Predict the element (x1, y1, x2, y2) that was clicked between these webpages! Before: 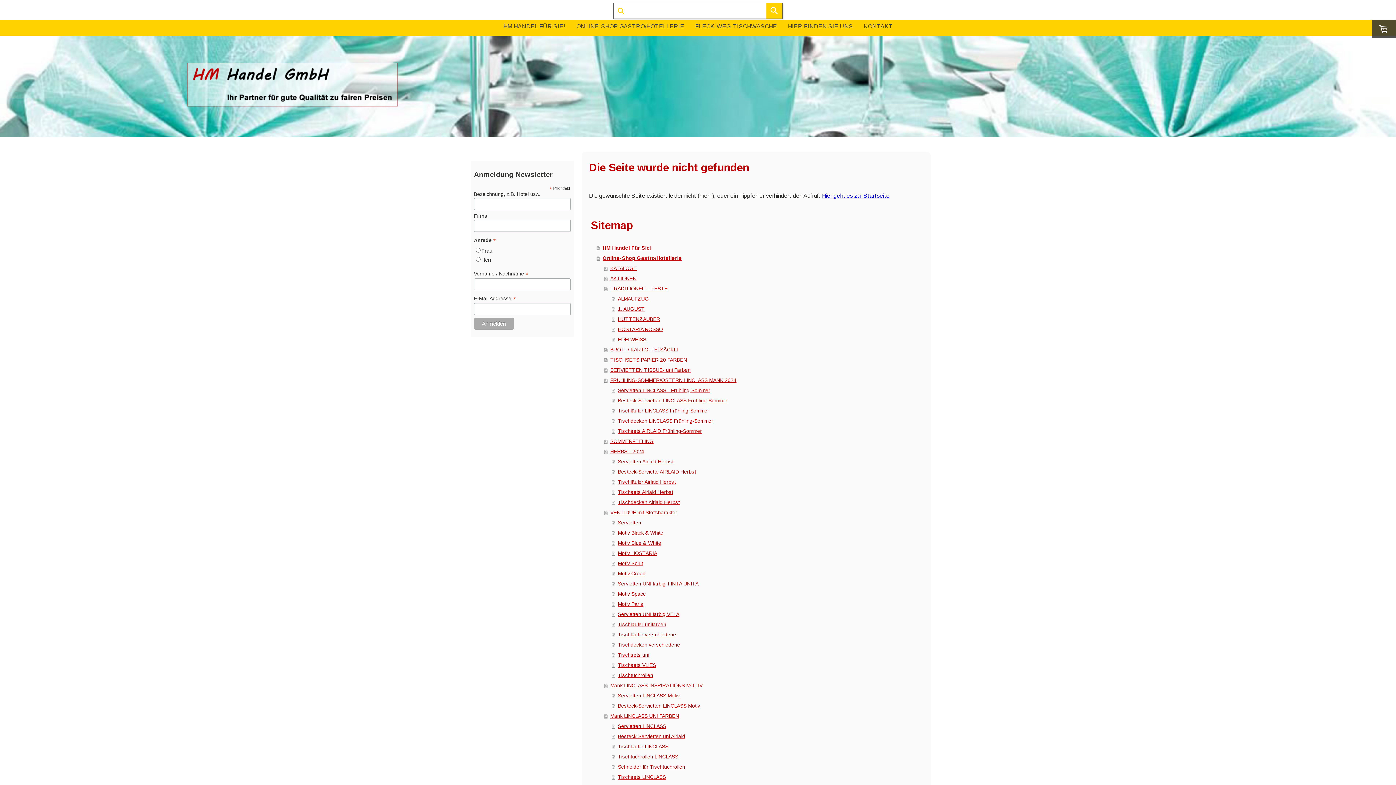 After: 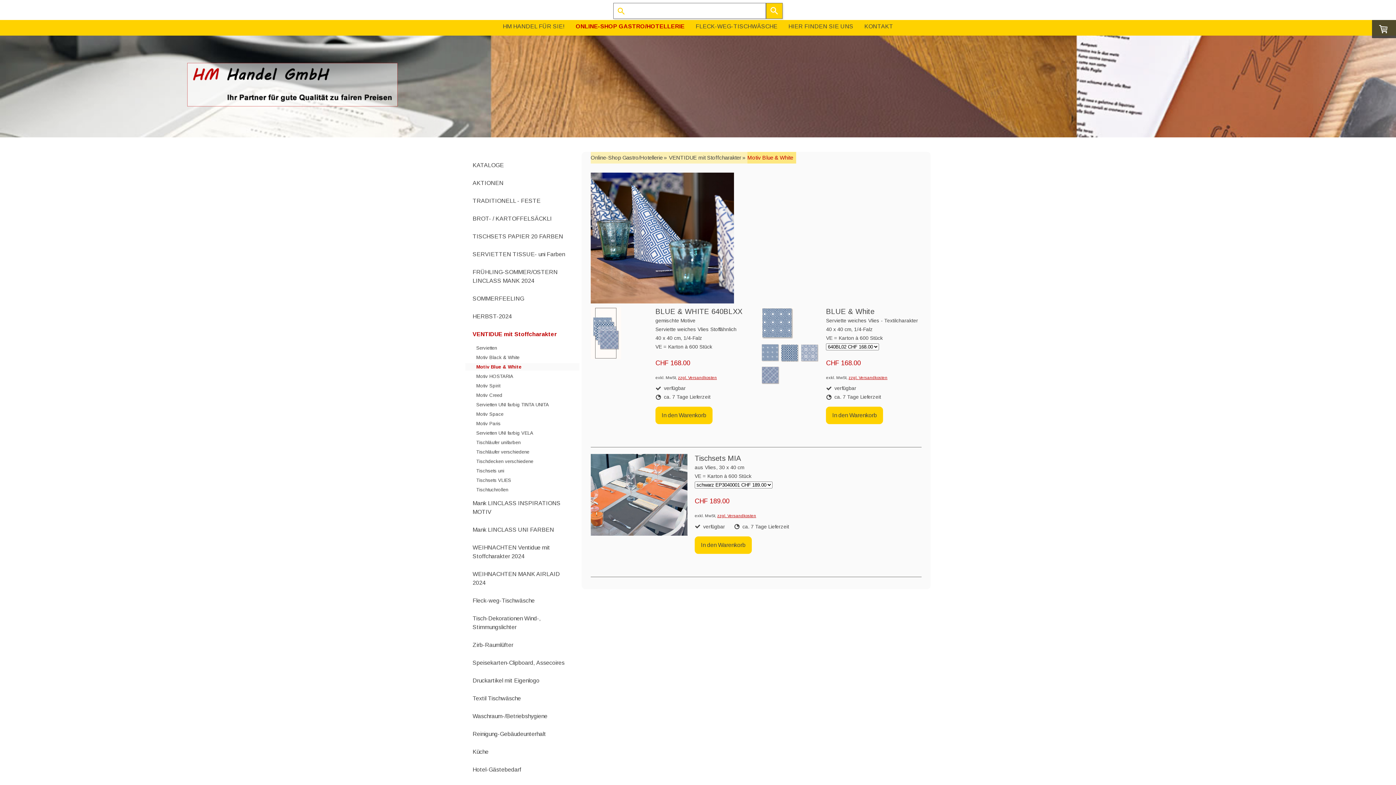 Action: bbox: (612, 538, 923, 548) label: Motiv Blue & White